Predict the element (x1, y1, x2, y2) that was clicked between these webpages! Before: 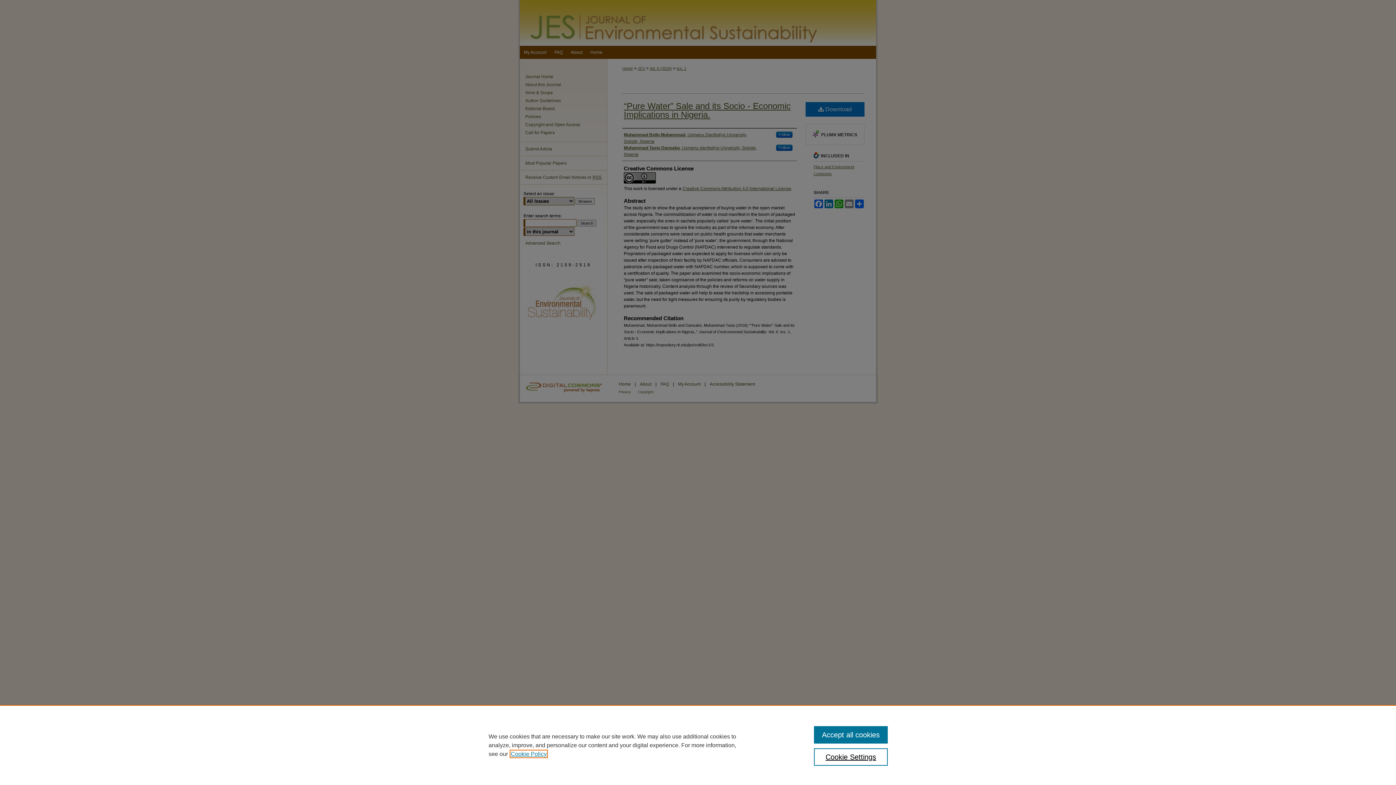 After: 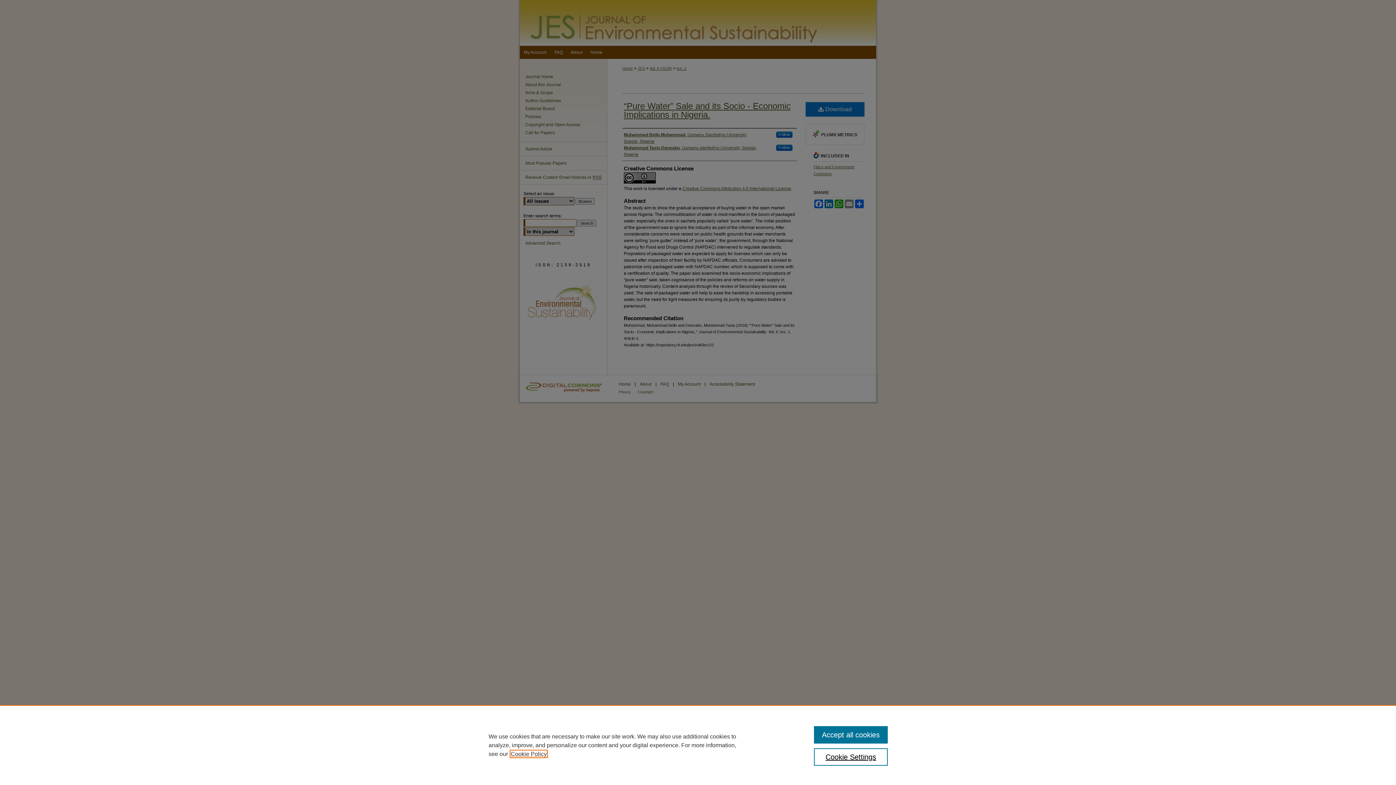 Action: bbox: (510, 751, 546, 757) label: , opens in a new tab